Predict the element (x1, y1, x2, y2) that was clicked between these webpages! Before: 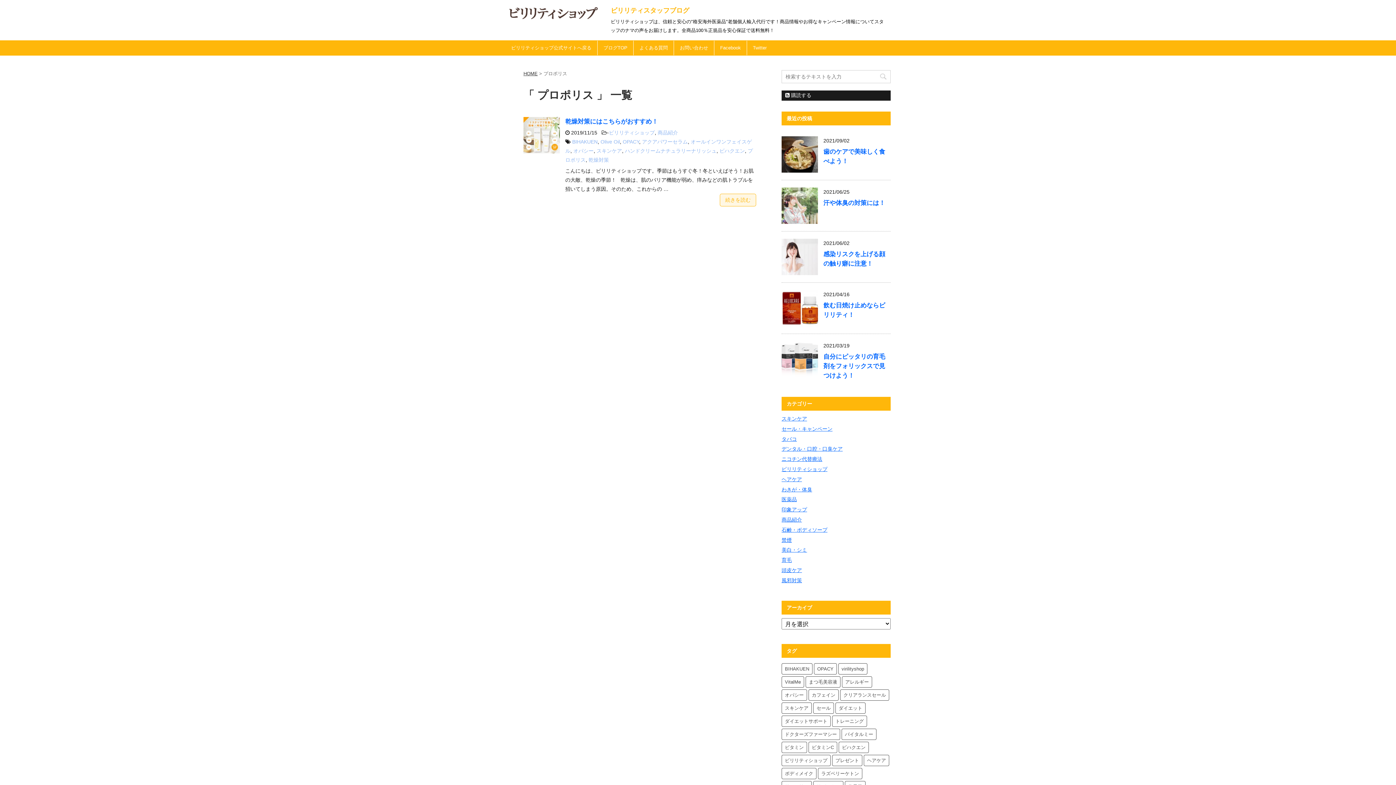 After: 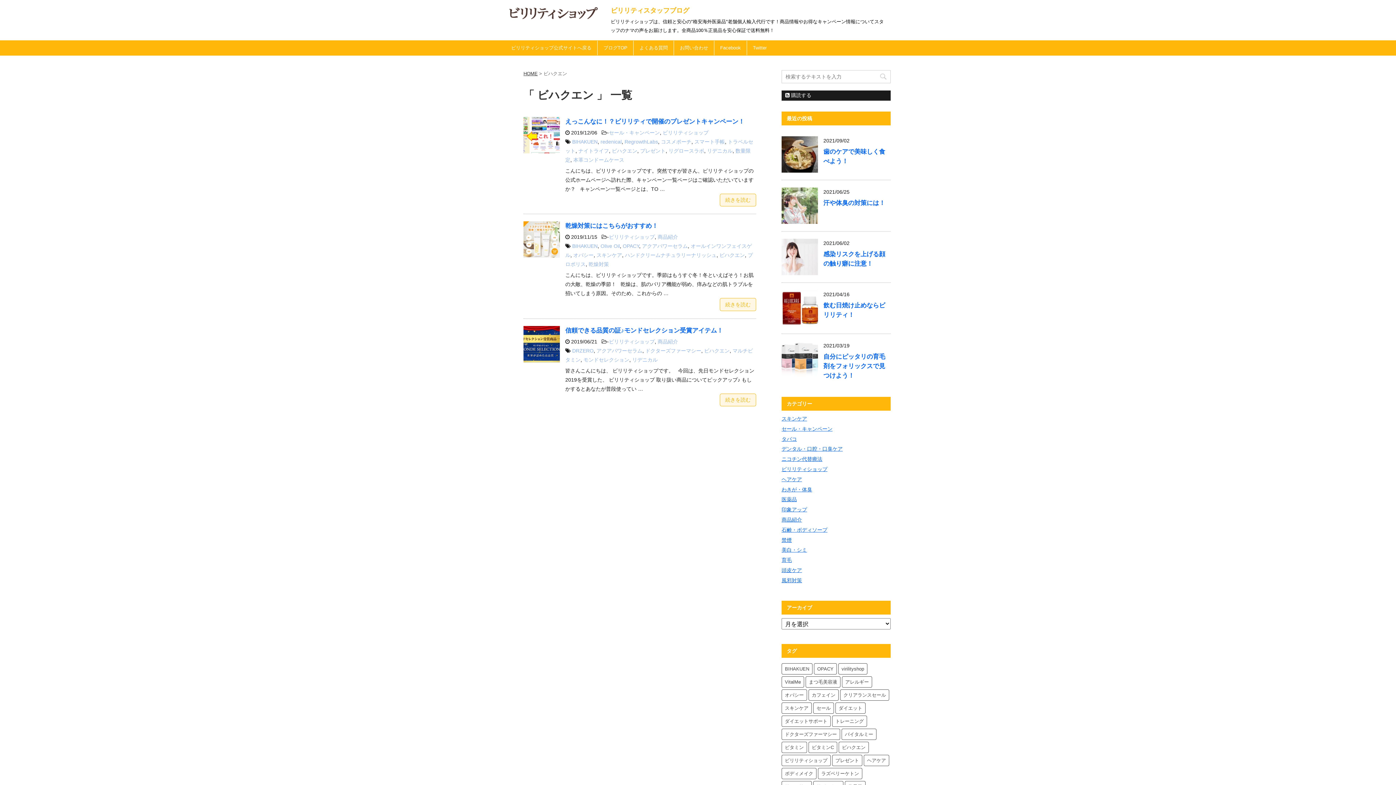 Action: bbox: (838, 742, 869, 753) label: ビハクエン (3個の項目)